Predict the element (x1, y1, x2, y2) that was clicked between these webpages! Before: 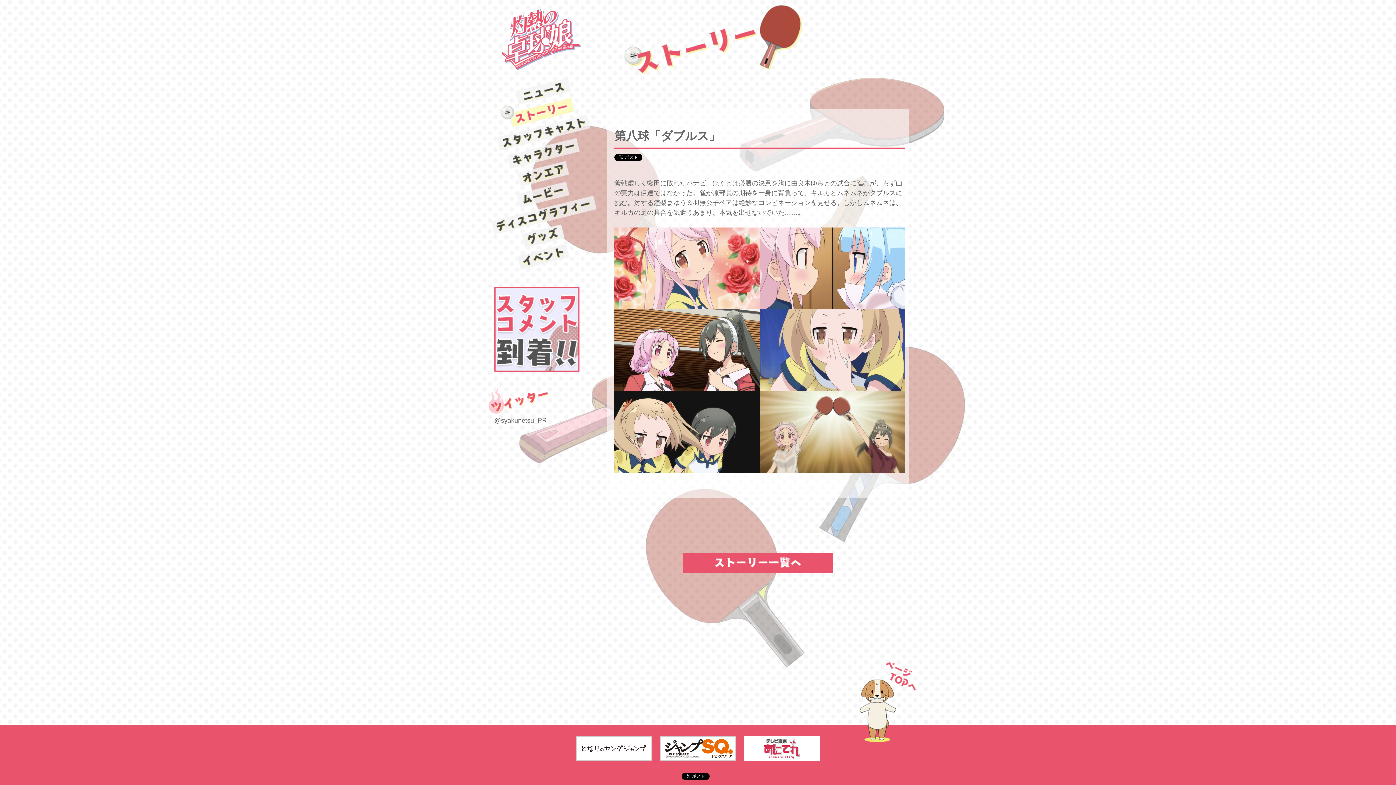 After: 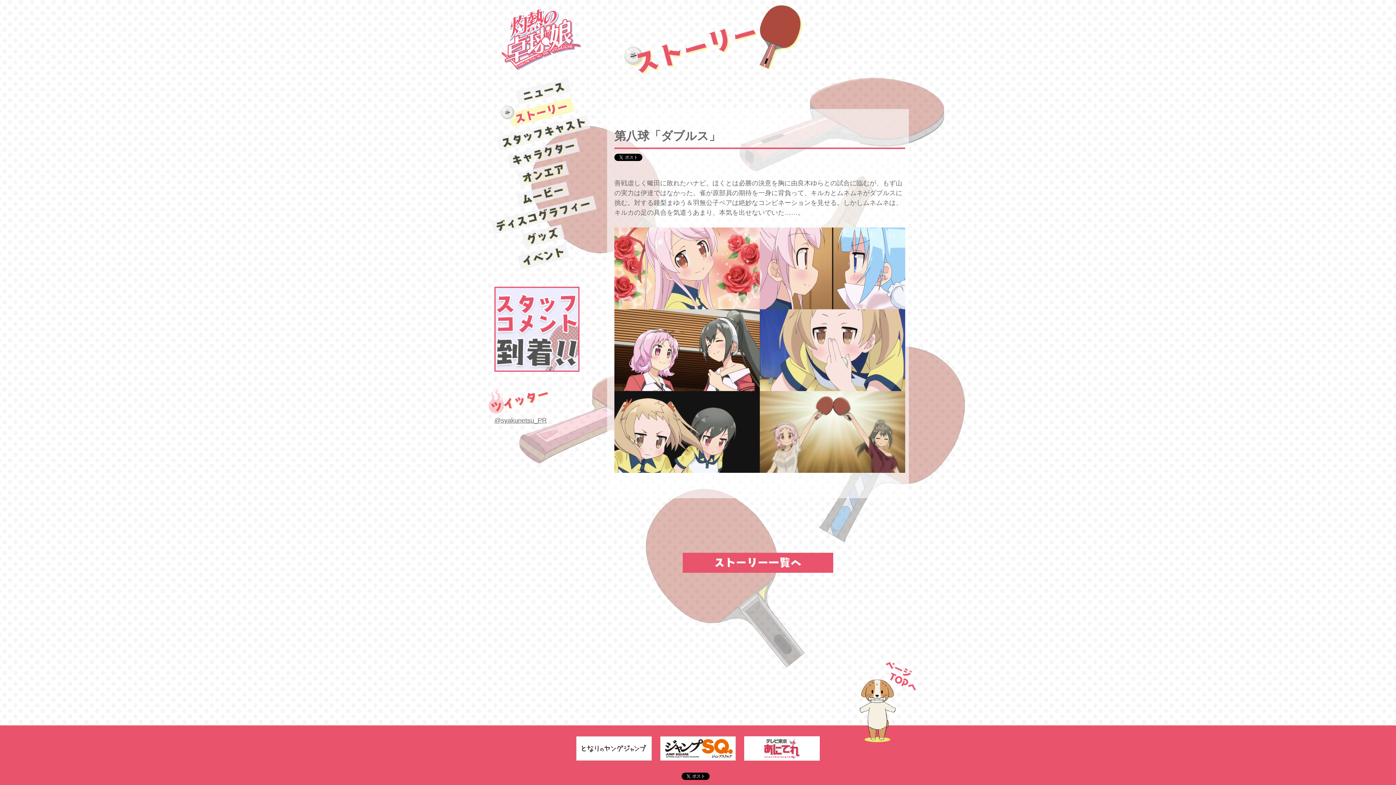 Action: bbox: (660, 756, 736, 762)